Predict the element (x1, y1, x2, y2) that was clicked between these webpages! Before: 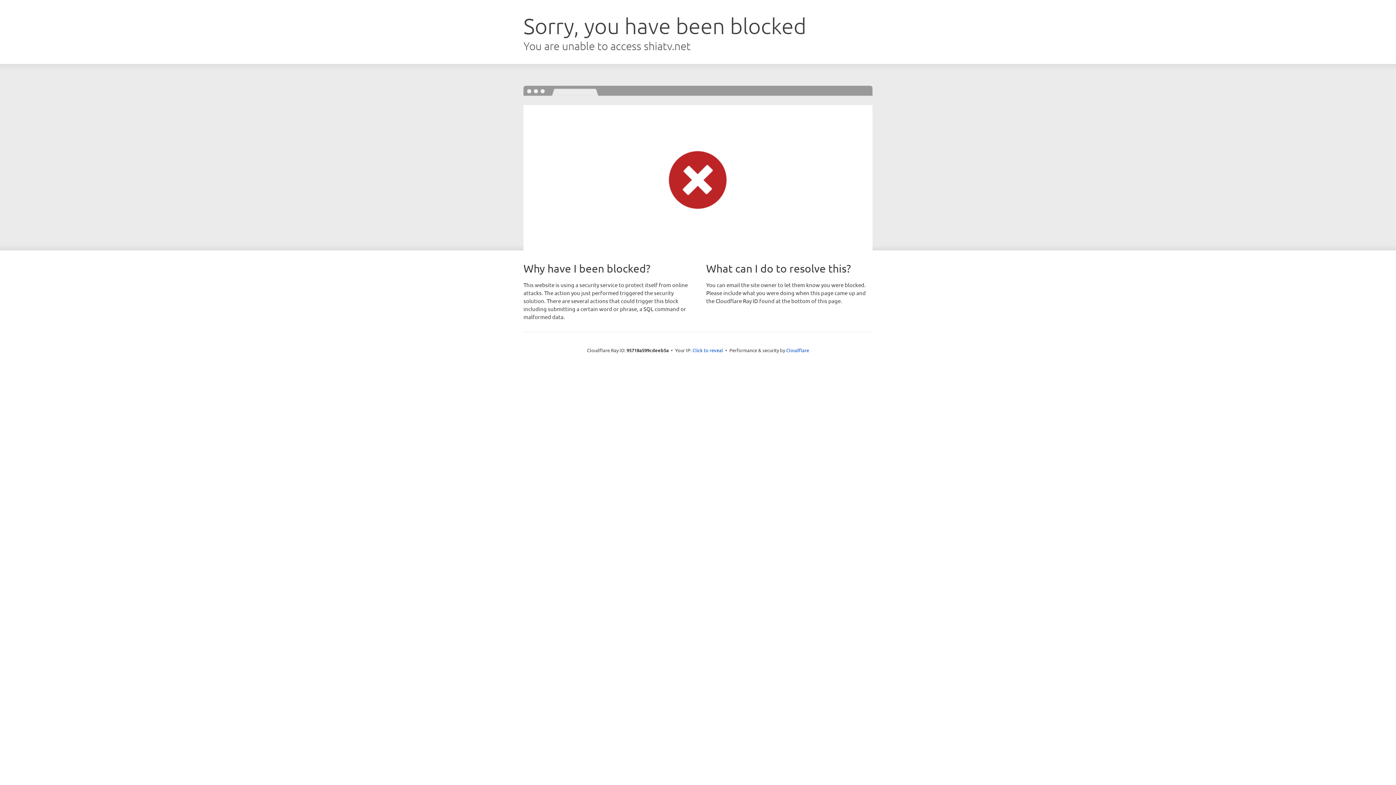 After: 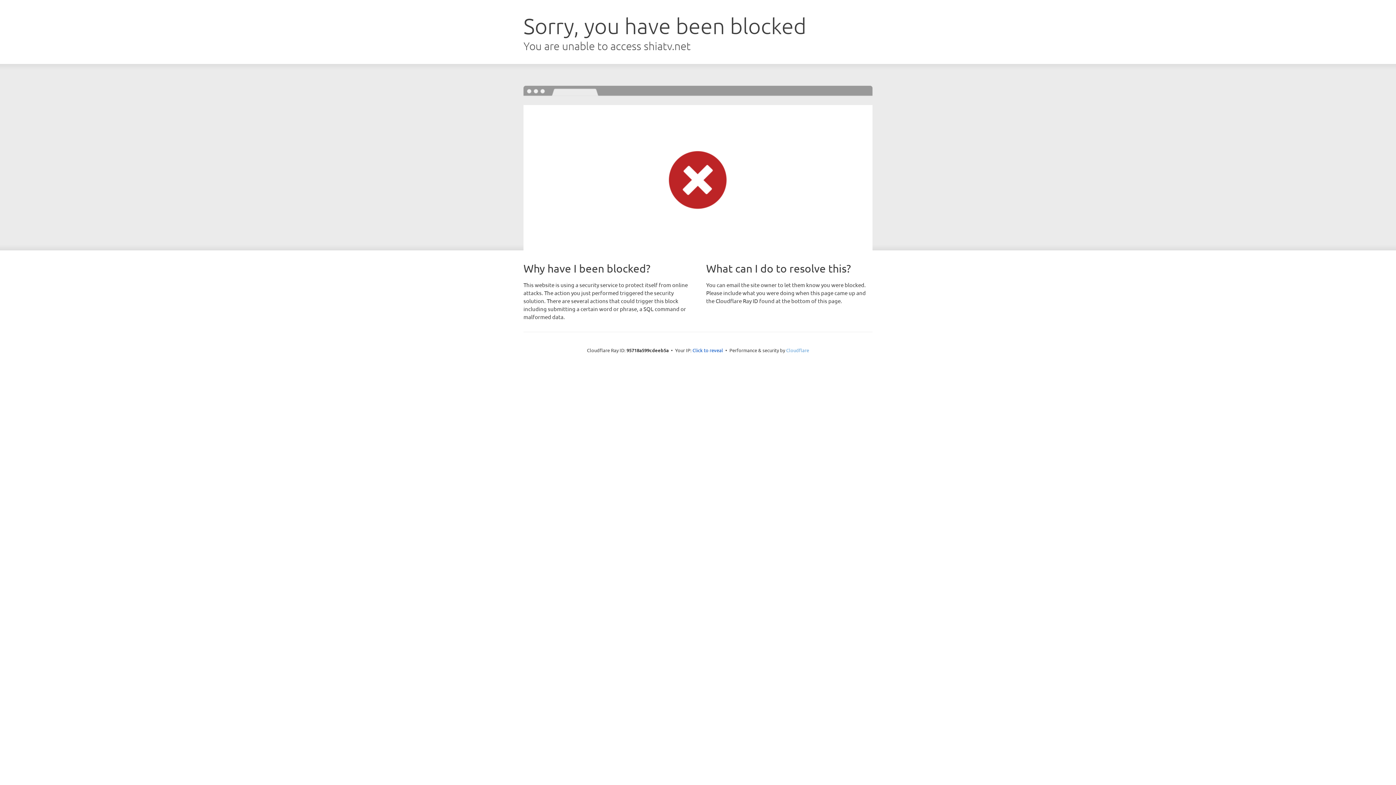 Action: label: Cloudflare bbox: (786, 347, 809, 353)